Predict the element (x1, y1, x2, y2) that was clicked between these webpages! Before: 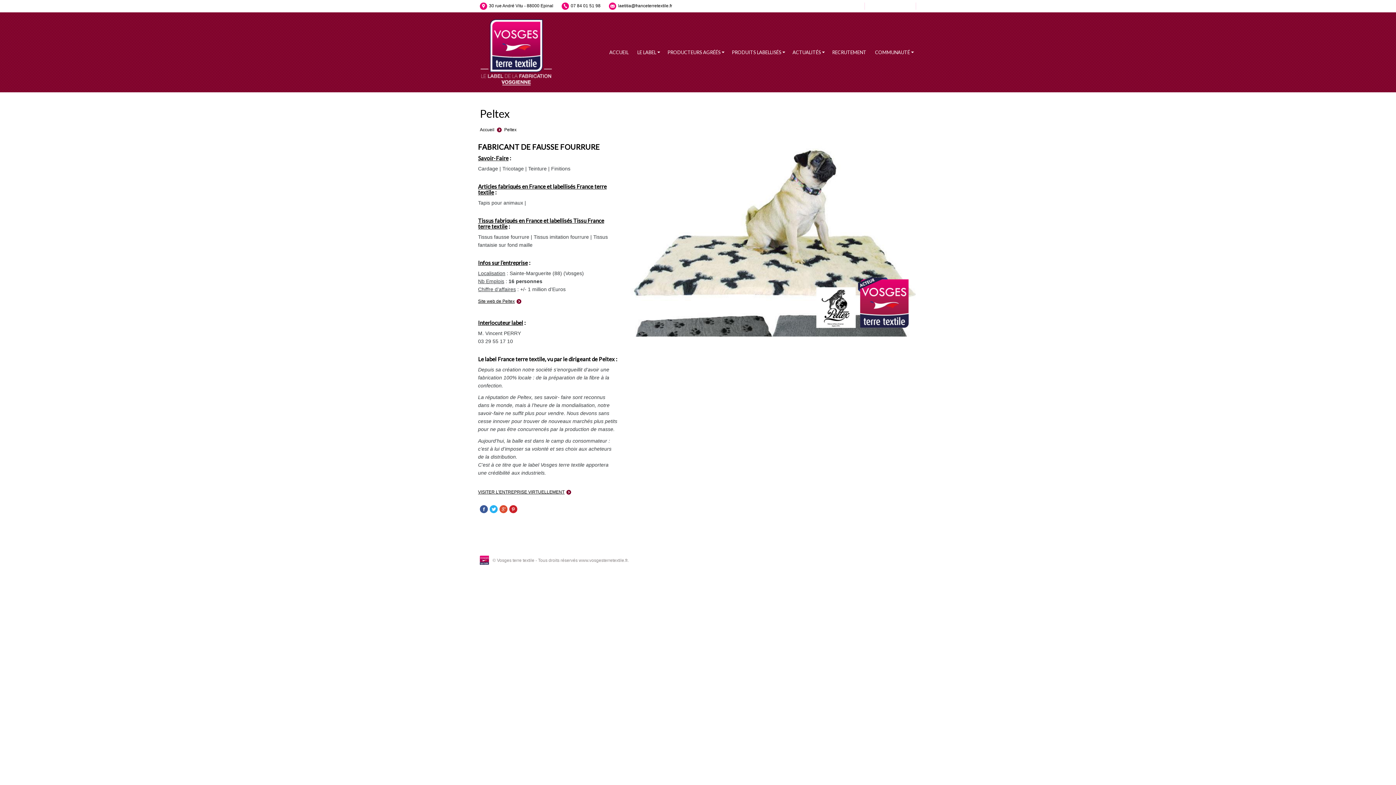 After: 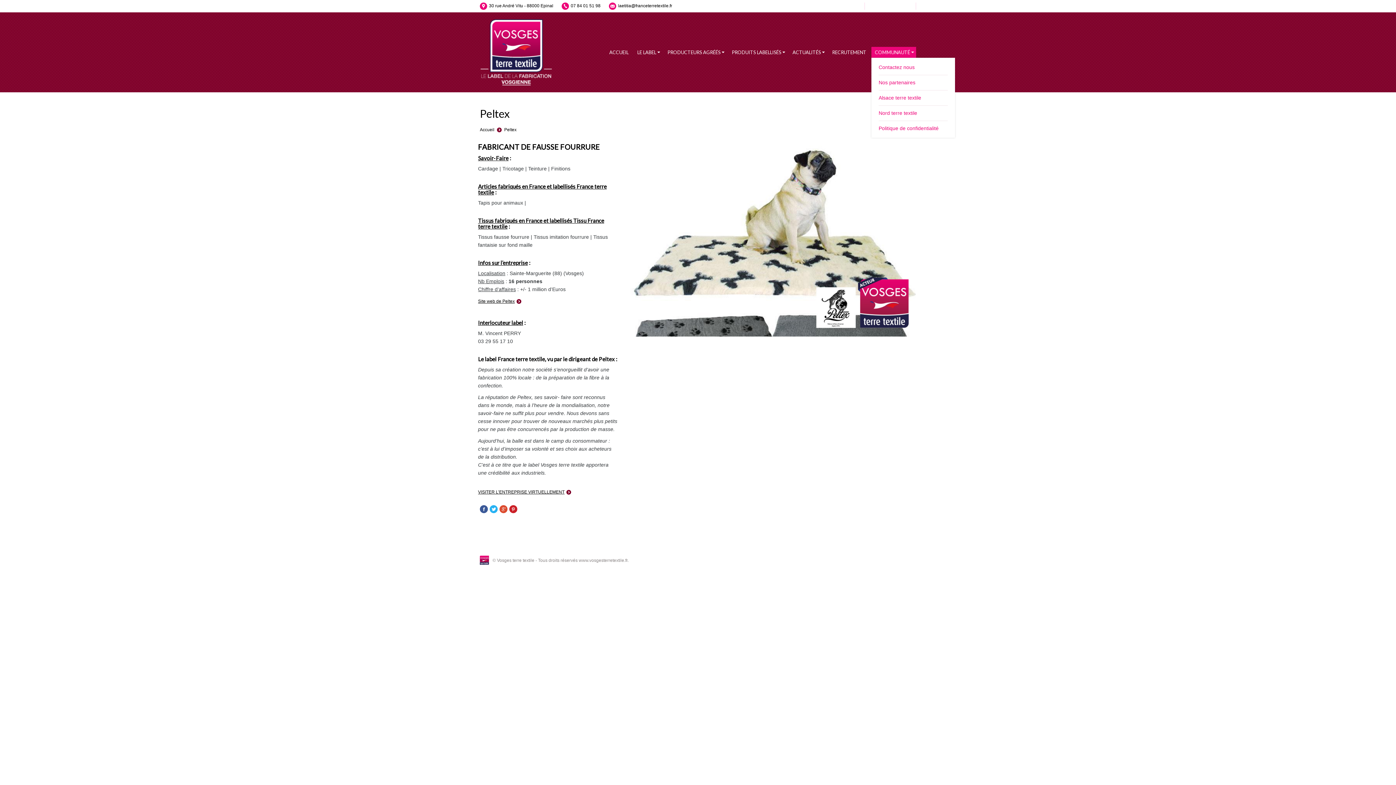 Action: label: COMMUNAUTÉ
COMMUNAUTÉ bbox: (871, 46, 916, 57)